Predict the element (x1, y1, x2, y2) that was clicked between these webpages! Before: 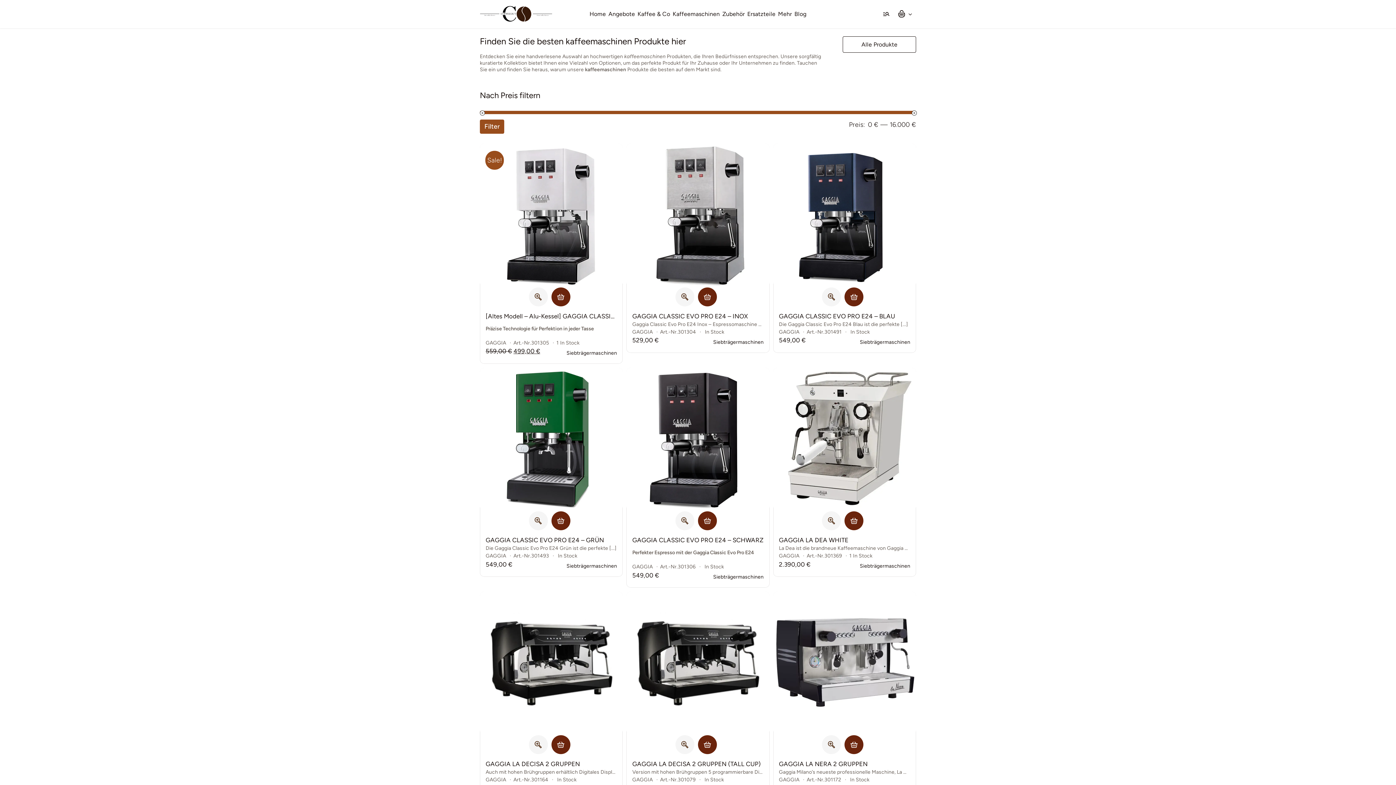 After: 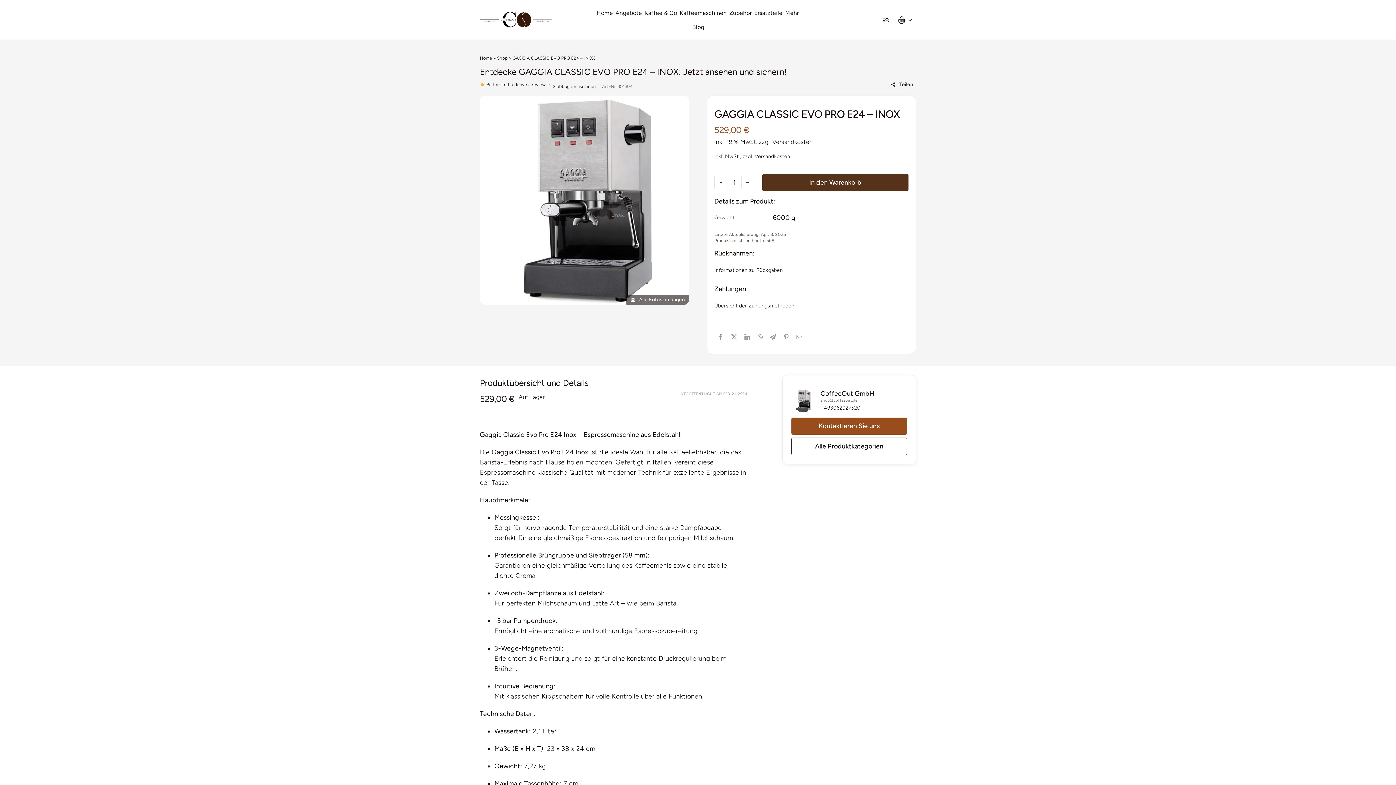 Action: bbox: (675, 287, 694, 306) label: Link to https://coffeeout.de/produkt/gaggia-classic-evo-inox/